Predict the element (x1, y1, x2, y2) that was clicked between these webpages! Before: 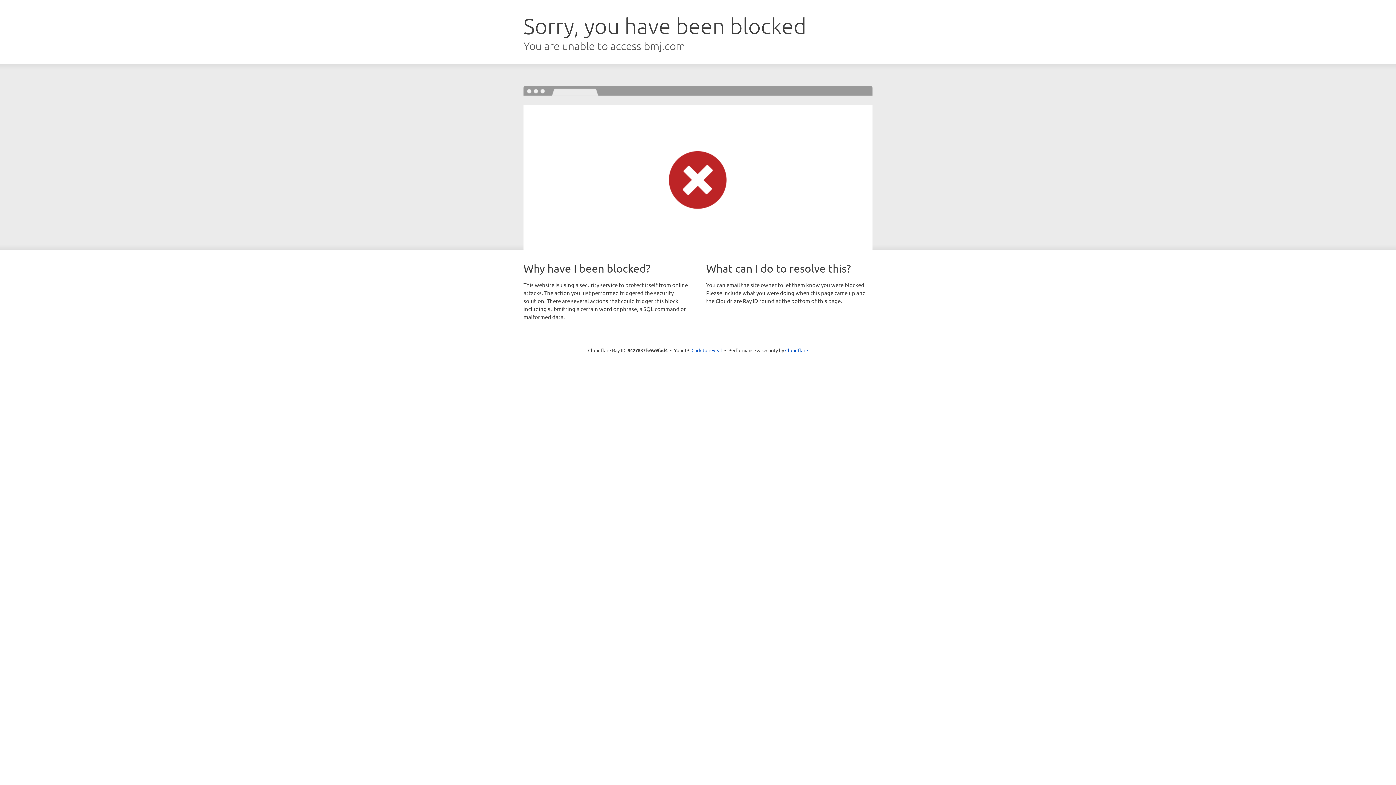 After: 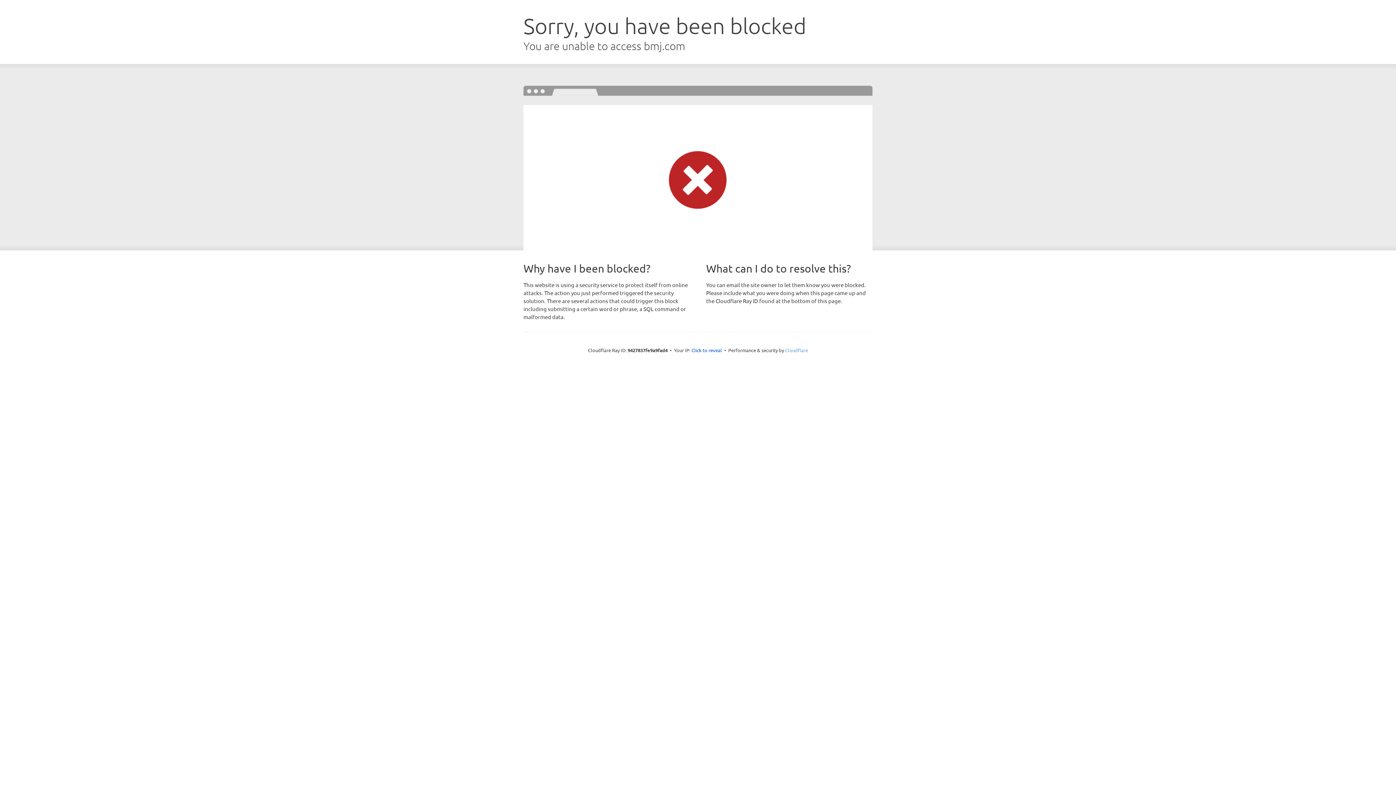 Action: label: Cloudflare bbox: (785, 347, 808, 353)